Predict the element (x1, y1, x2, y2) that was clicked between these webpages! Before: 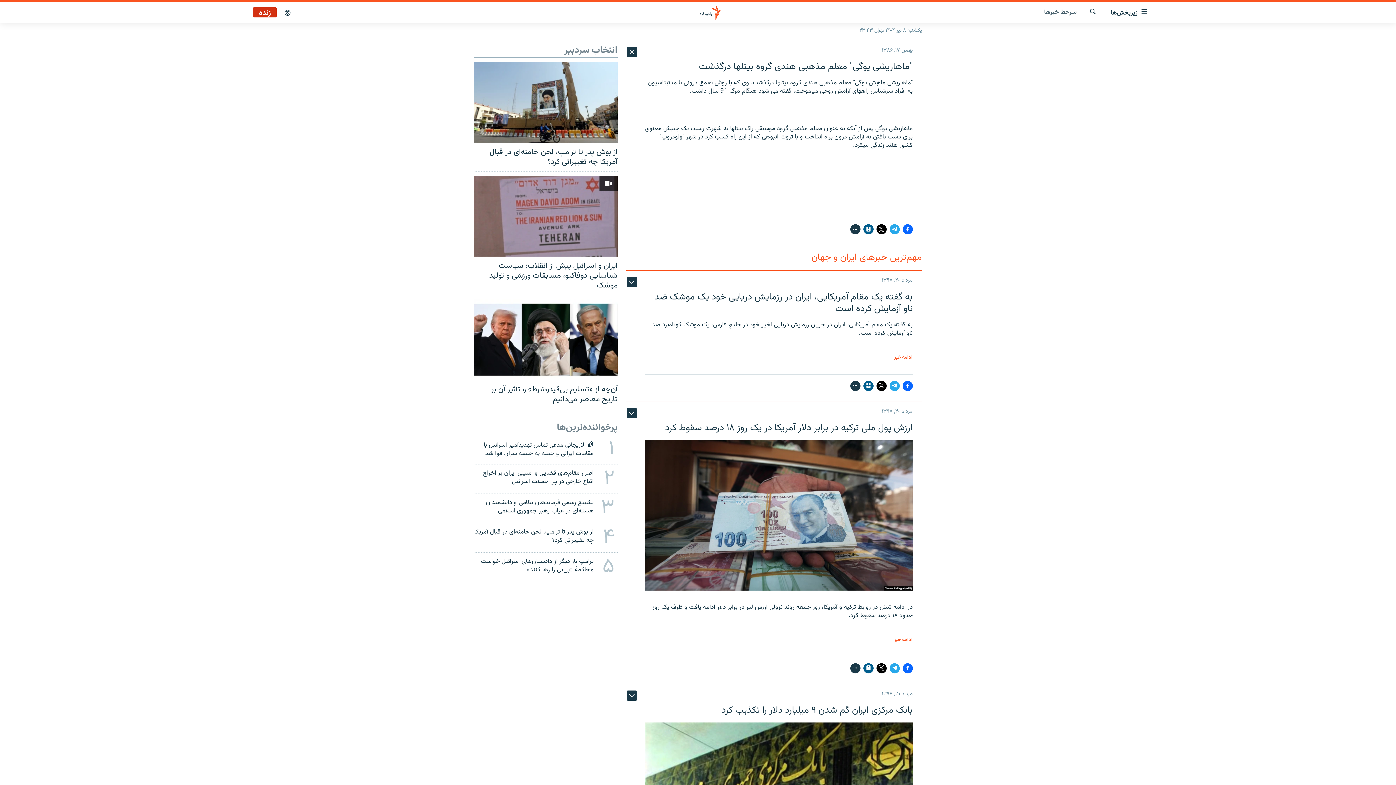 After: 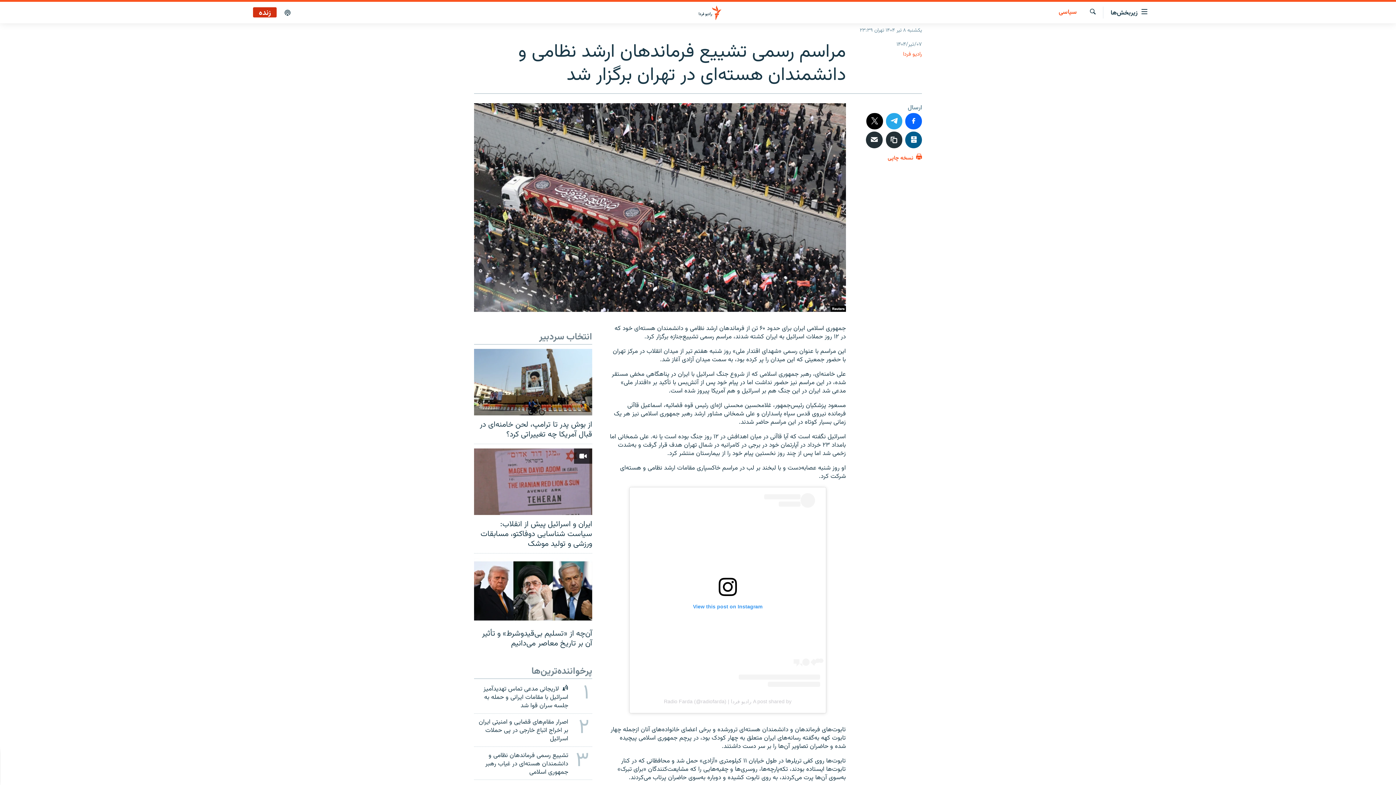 Action: bbox: (469, 493, 622, 523) label: ۳
تشییع رسمی فرماندهان نظامی و دانشمندان هسته‌ای در غیاب رهبر جمهوری اسلامی